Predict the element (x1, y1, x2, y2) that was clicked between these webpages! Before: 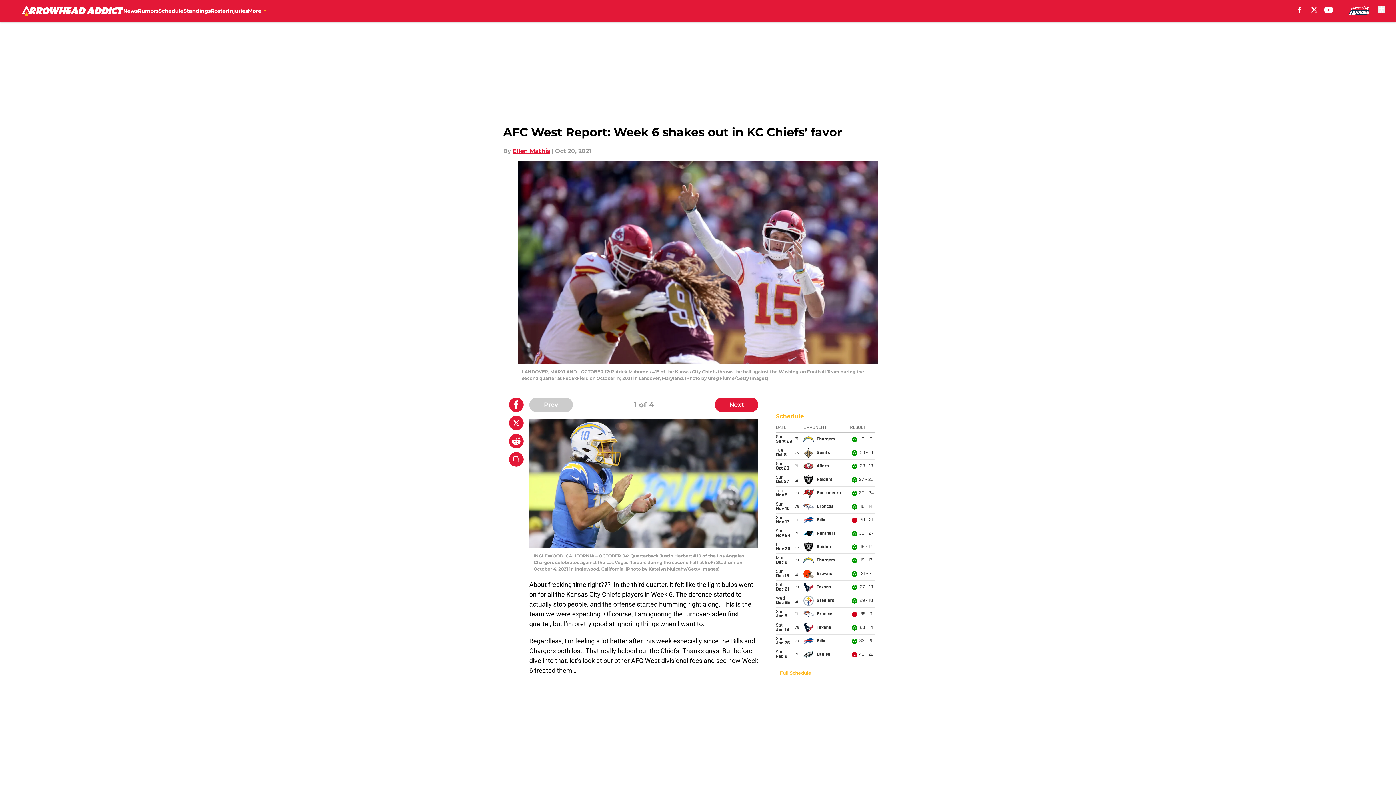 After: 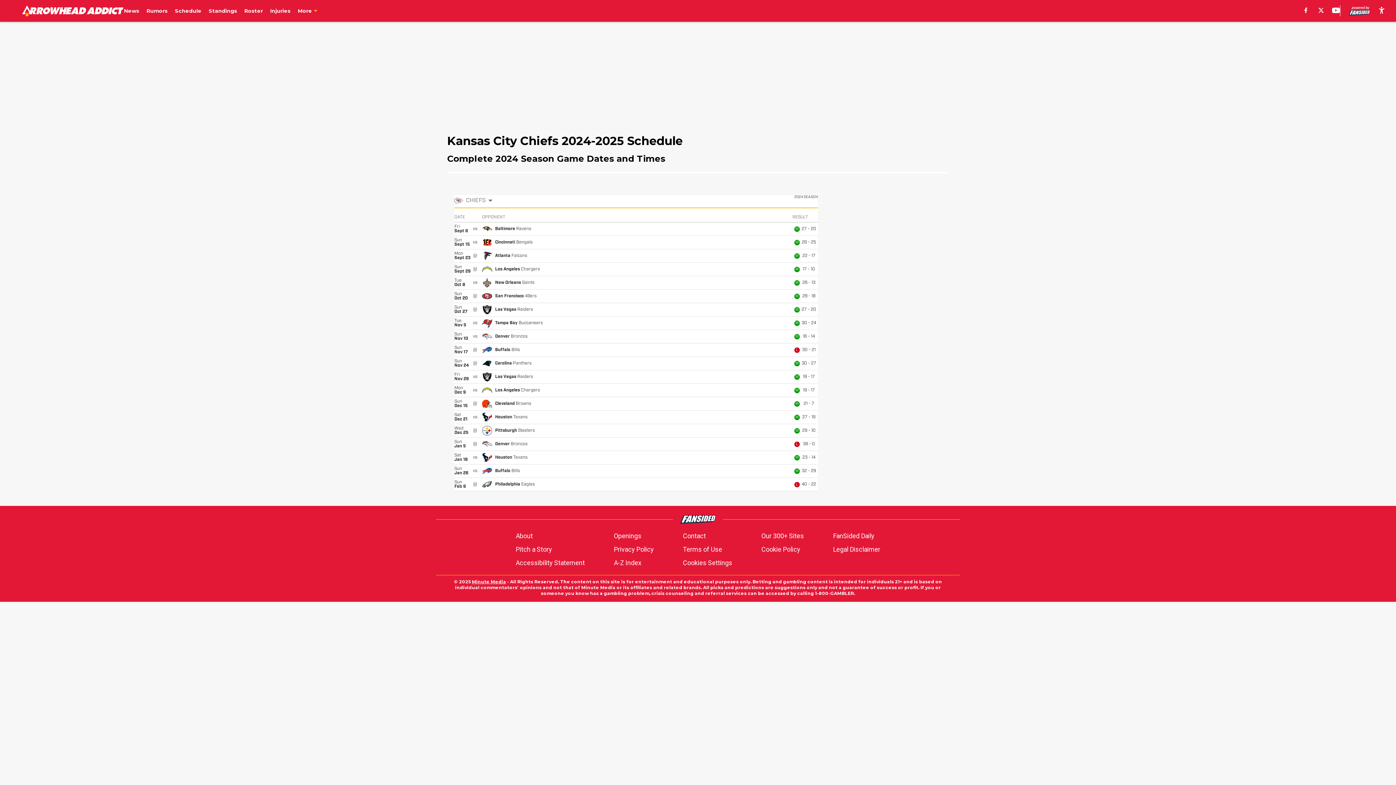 Action: bbox: (158, 0, 183, 21) label: Schedule